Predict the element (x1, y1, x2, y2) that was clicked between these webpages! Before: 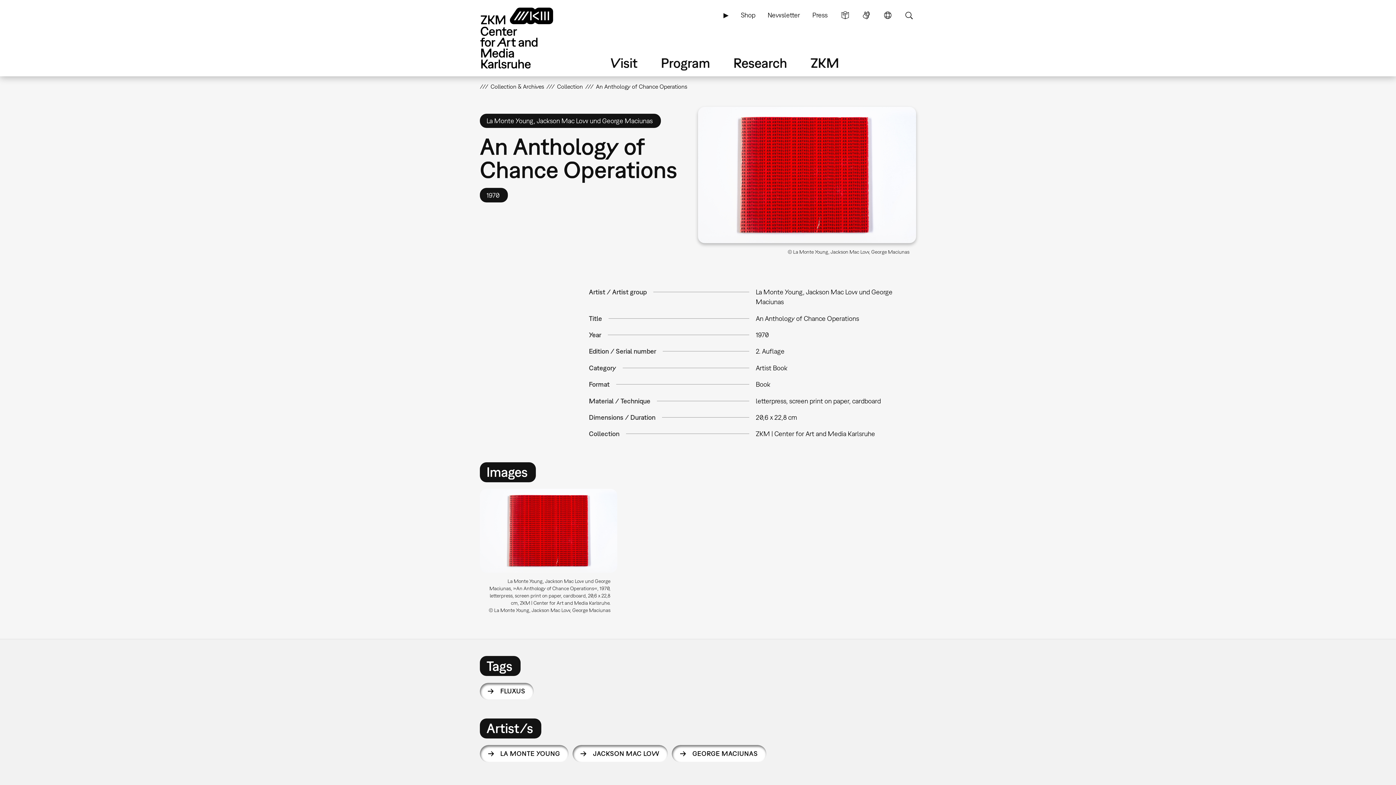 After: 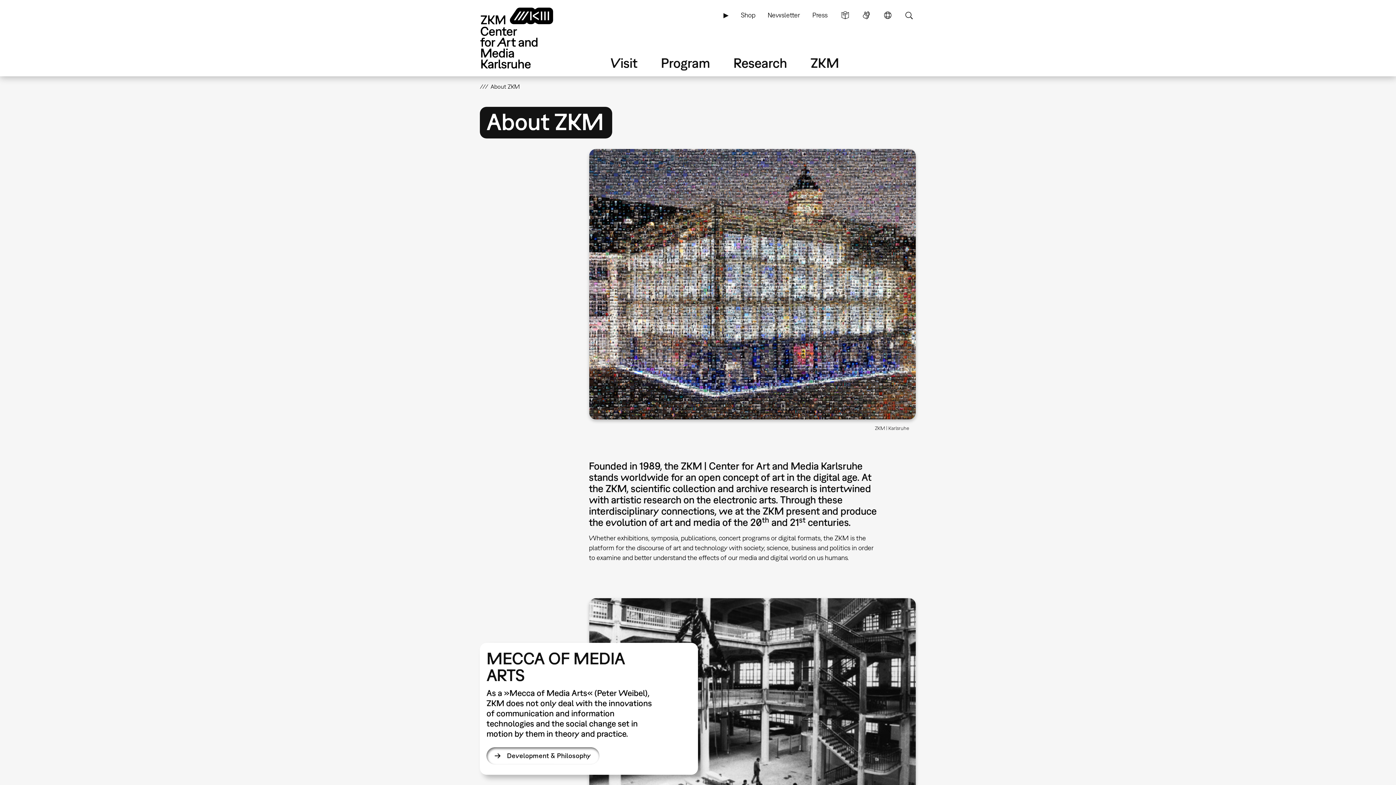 Action: bbox: (809, 53, 840, 71) label: ZKM